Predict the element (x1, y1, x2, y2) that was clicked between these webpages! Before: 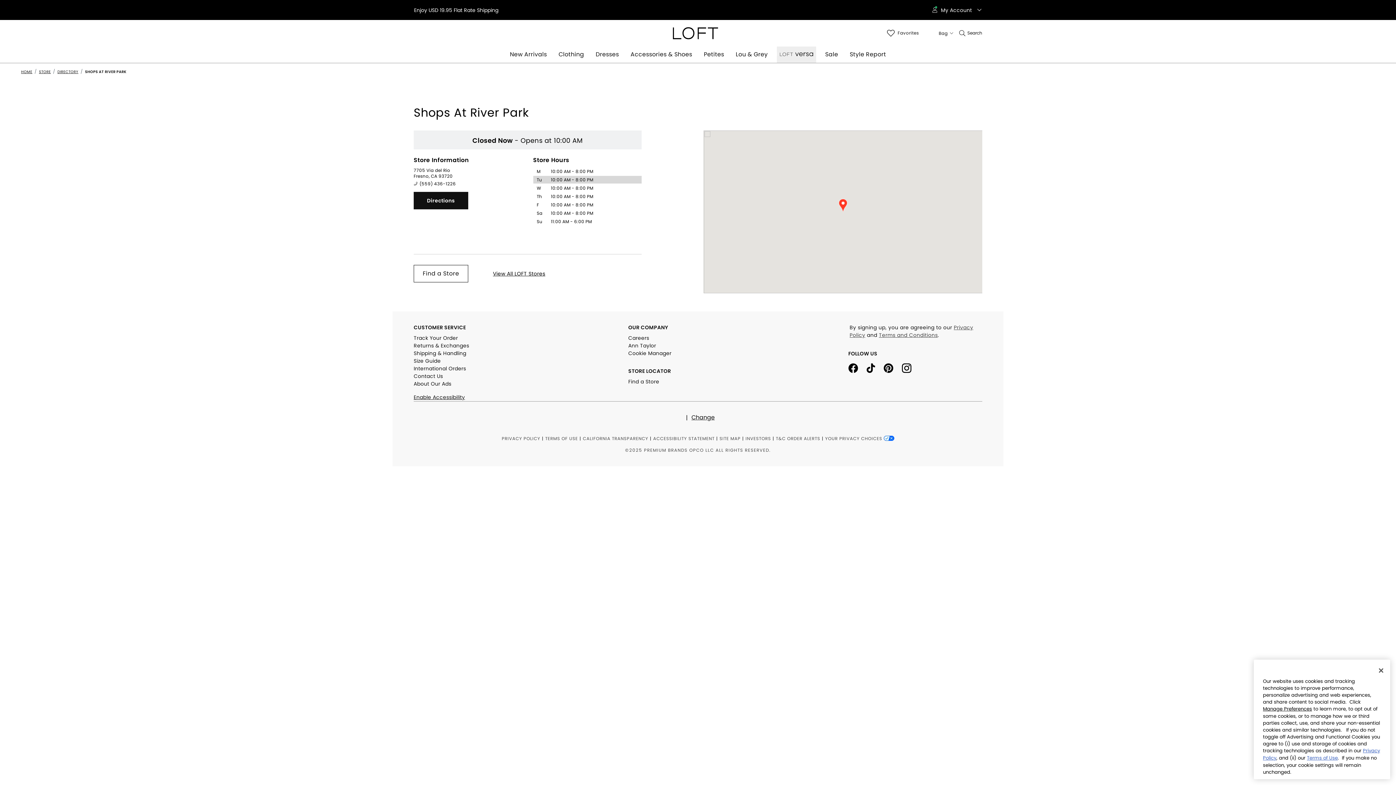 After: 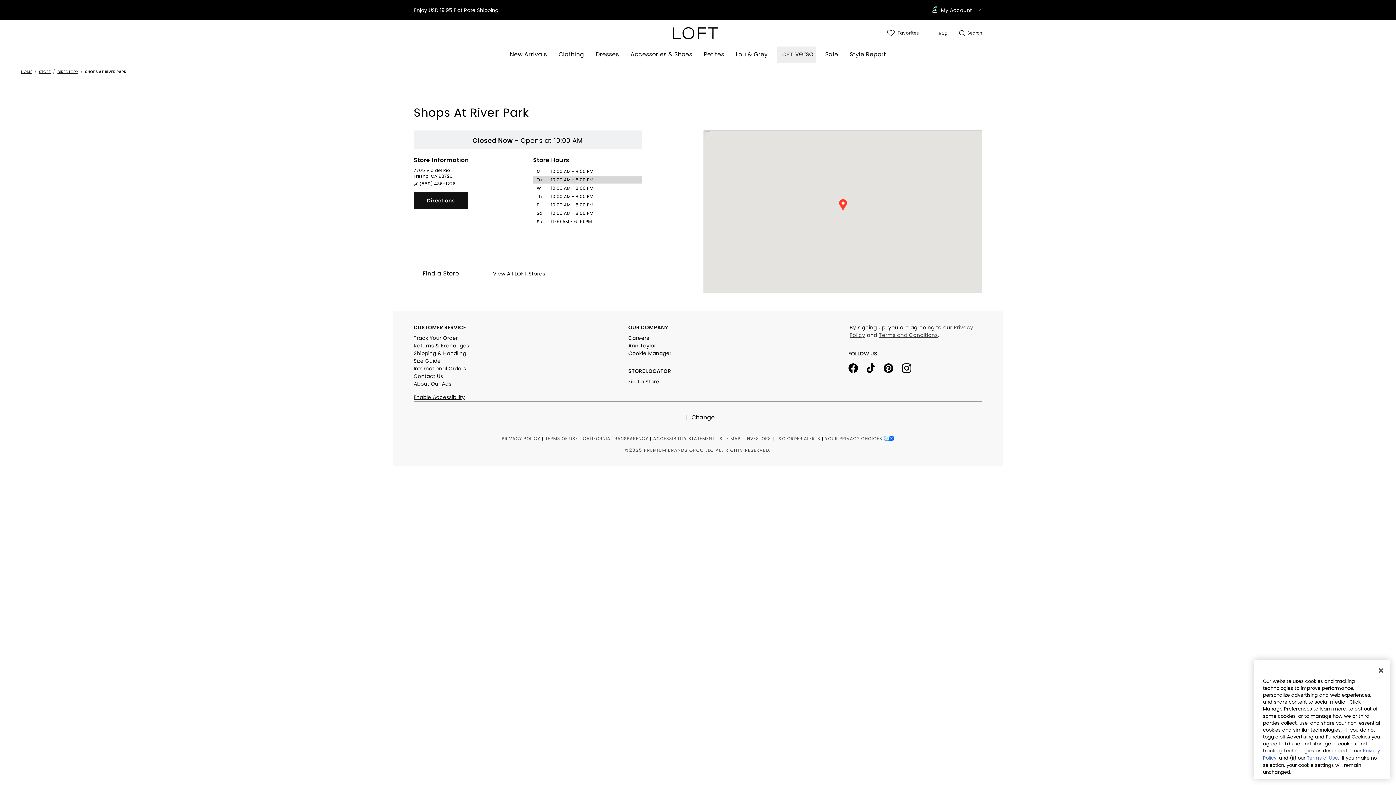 Action: label: SHOPS AT RIVER PARK bbox: (85, 69, 126, 74)